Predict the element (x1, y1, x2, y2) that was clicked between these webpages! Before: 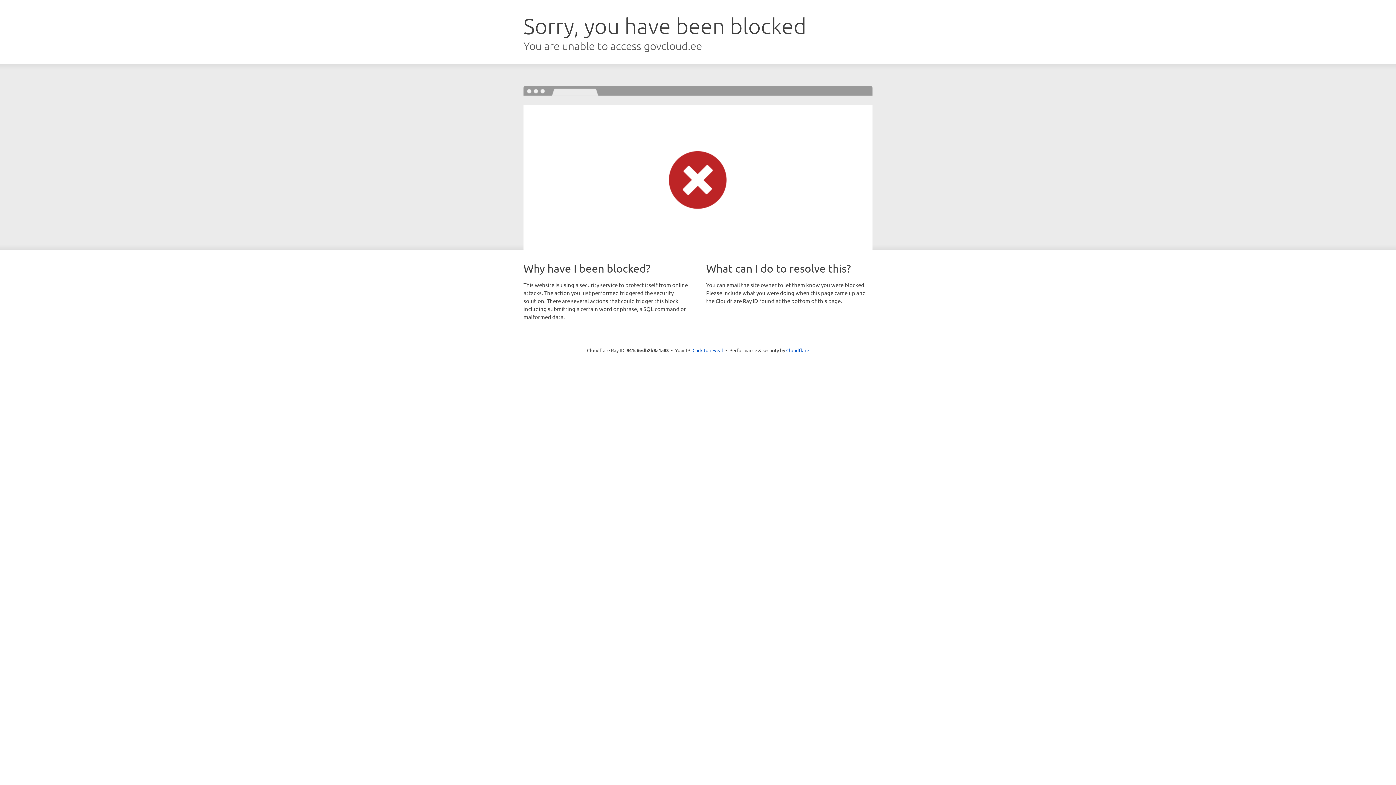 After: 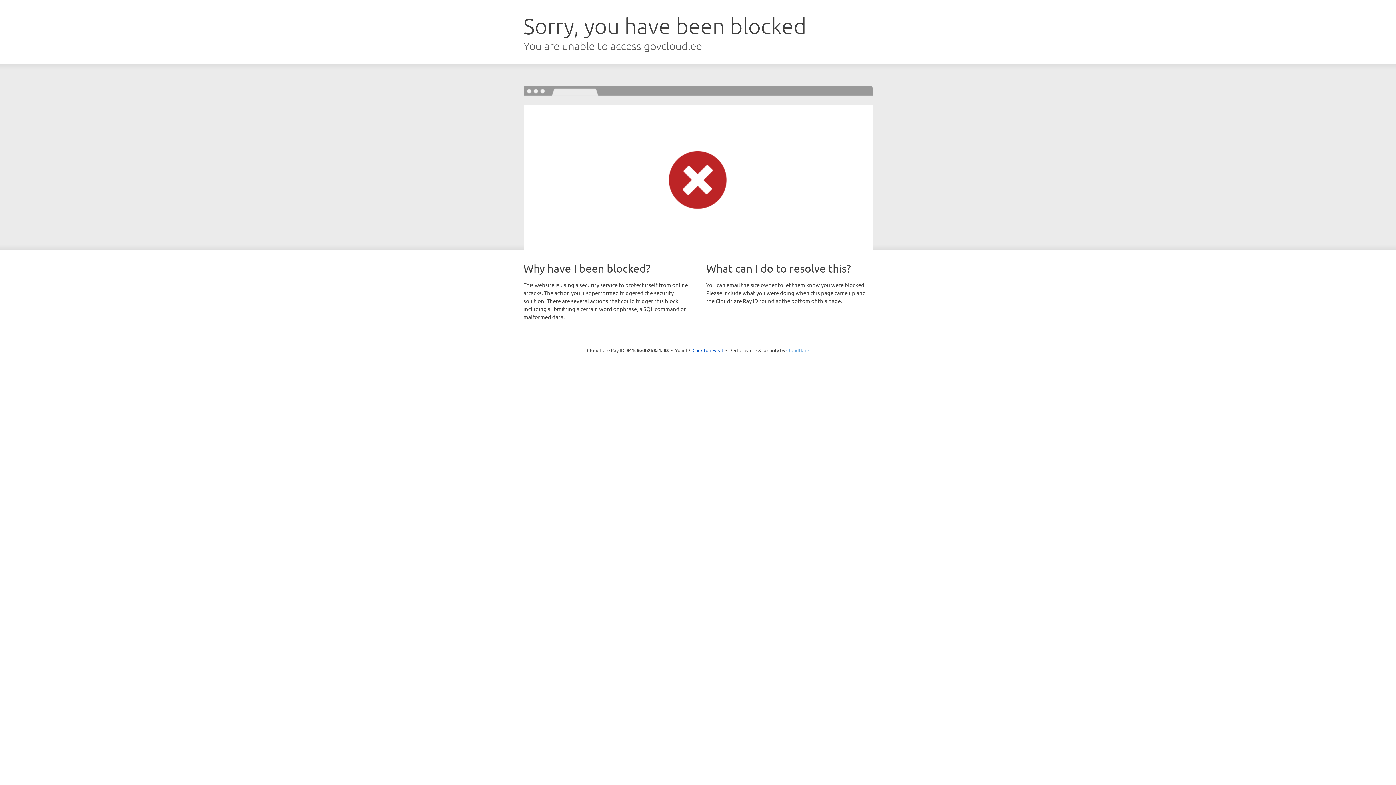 Action: bbox: (786, 347, 809, 353) label: Cloudflare